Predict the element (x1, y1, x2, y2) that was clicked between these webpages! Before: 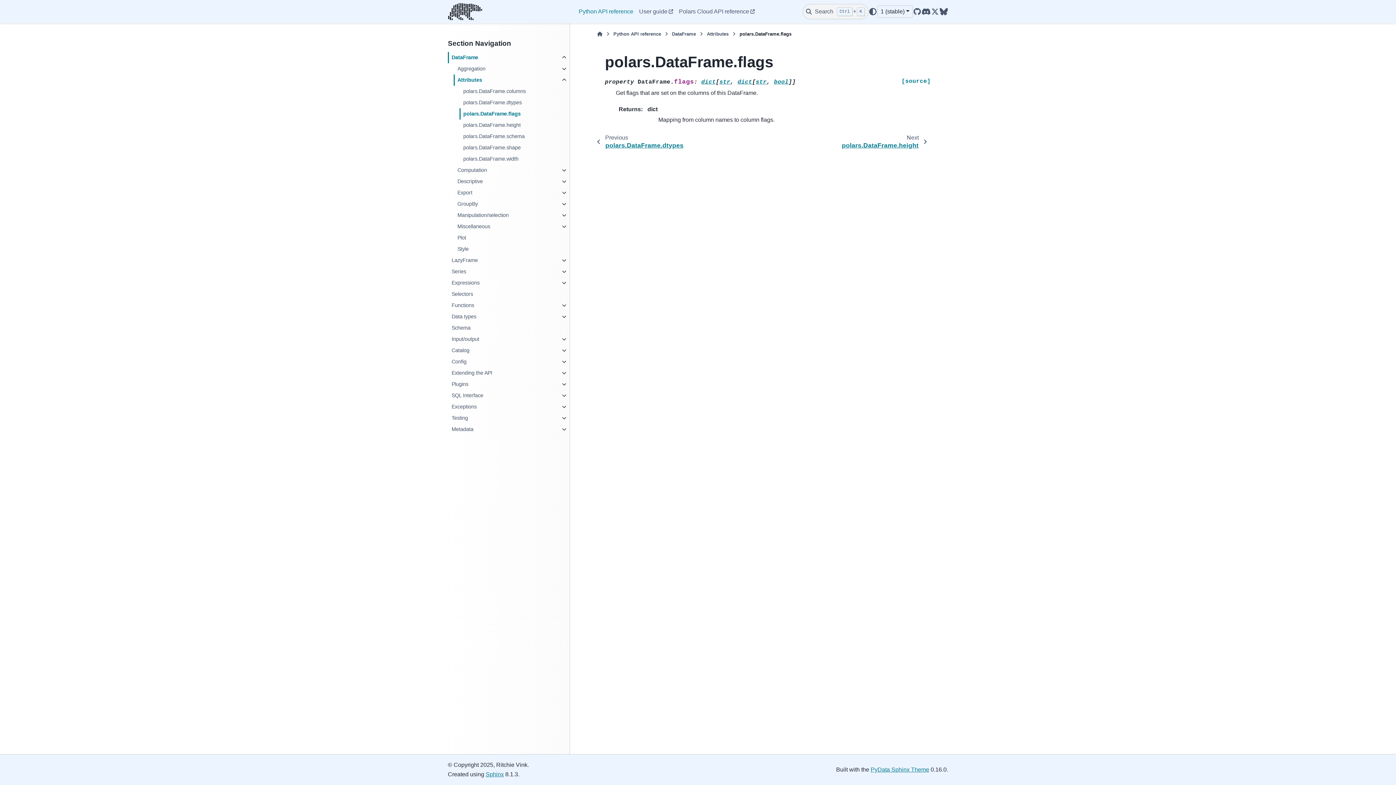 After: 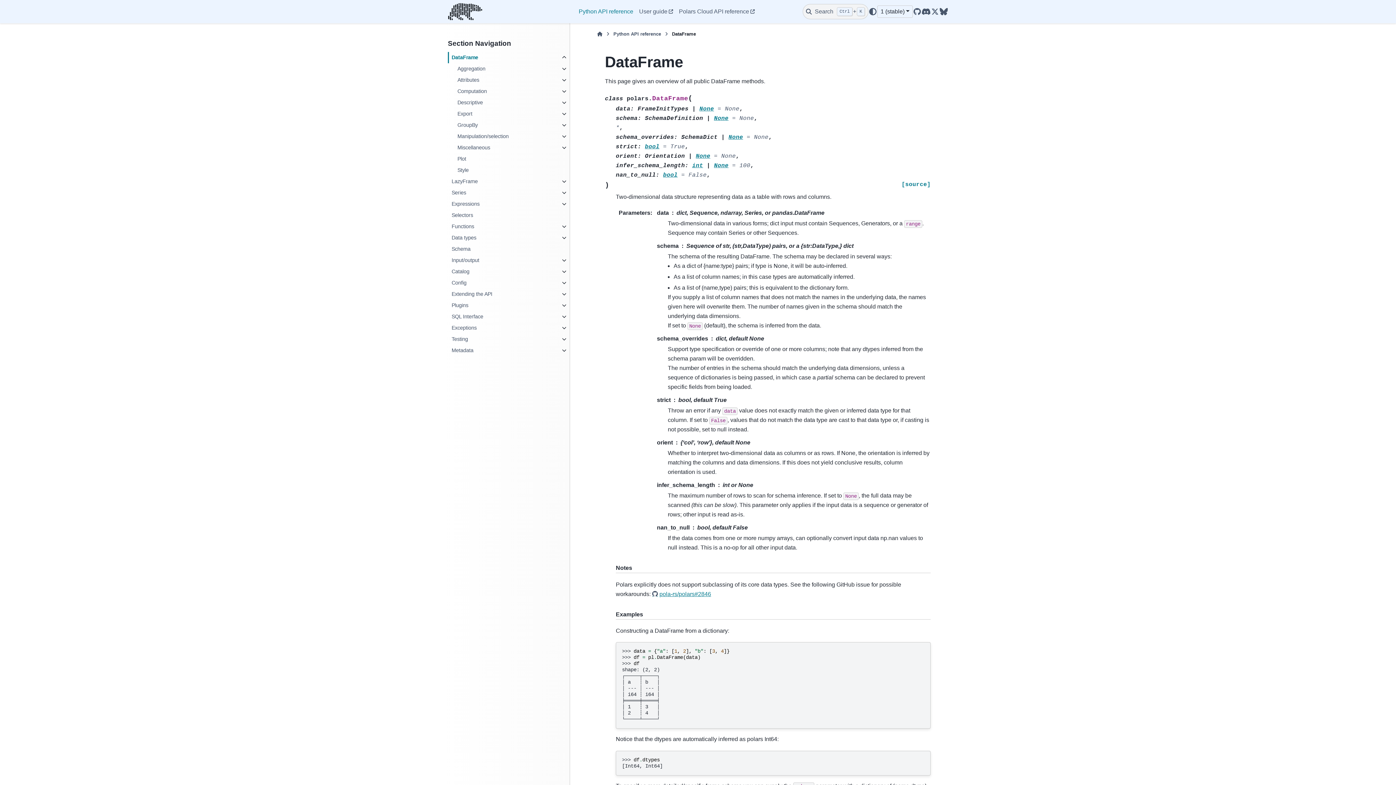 Action: bbox: (448, 52, 557, 63) label: DataFrame